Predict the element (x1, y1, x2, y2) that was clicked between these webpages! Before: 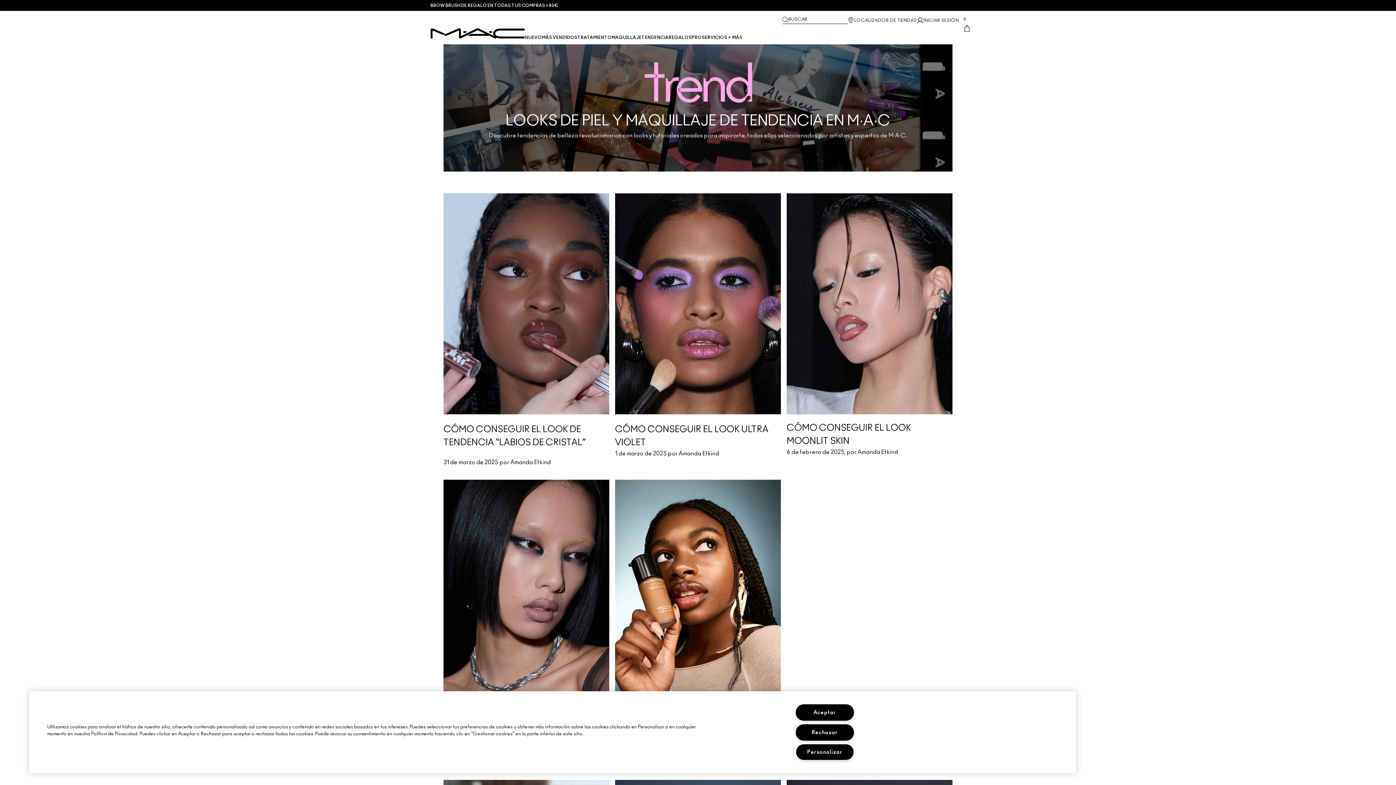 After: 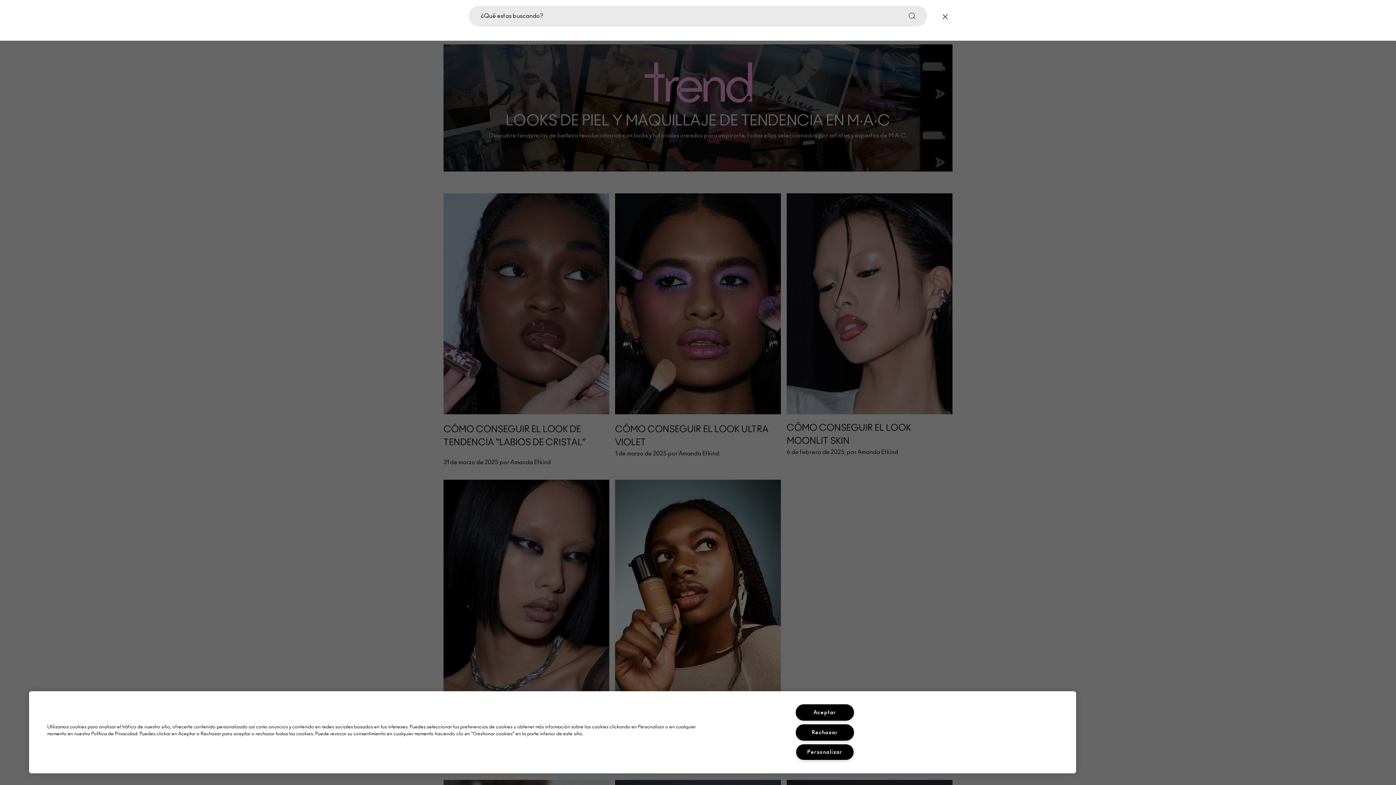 Action: label: Buscar bbox: (782, 16, 848, 24)